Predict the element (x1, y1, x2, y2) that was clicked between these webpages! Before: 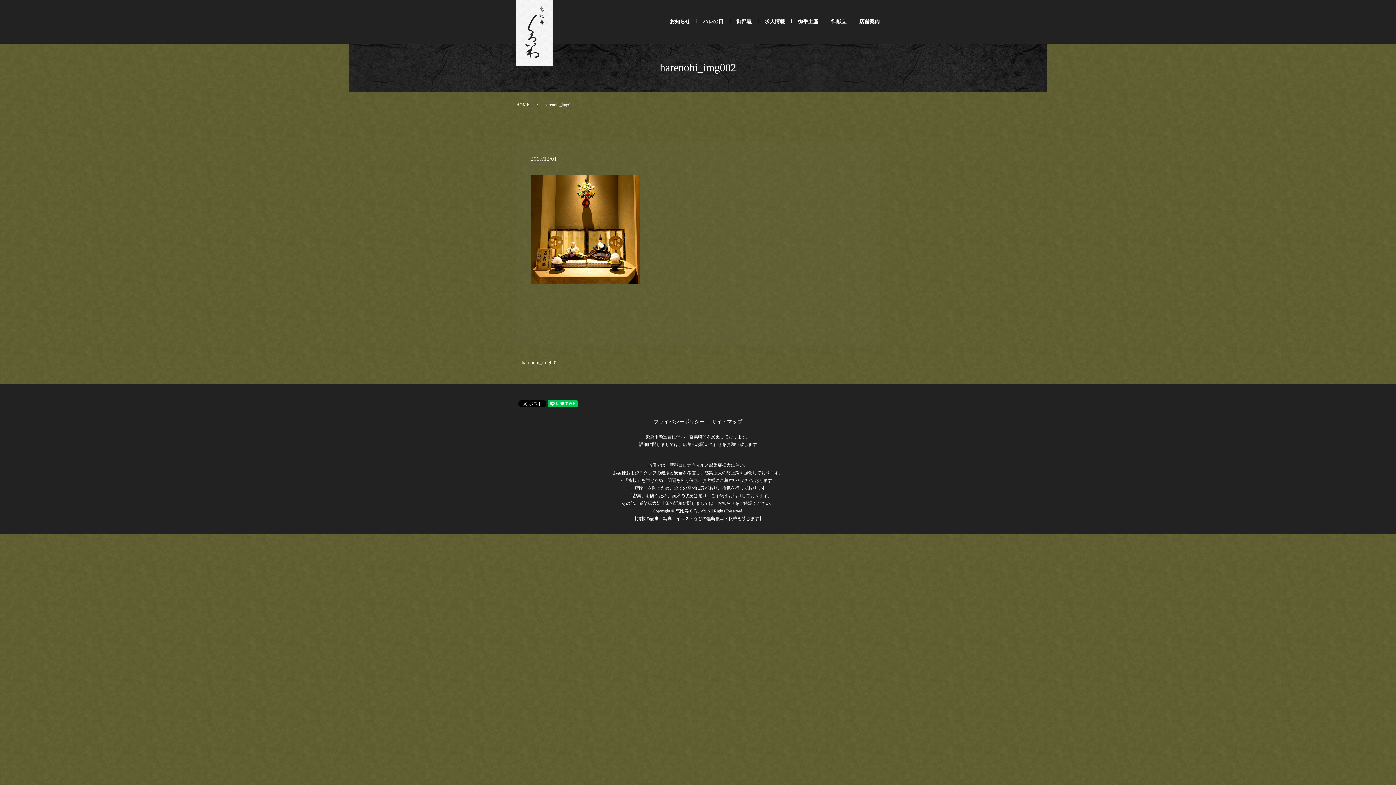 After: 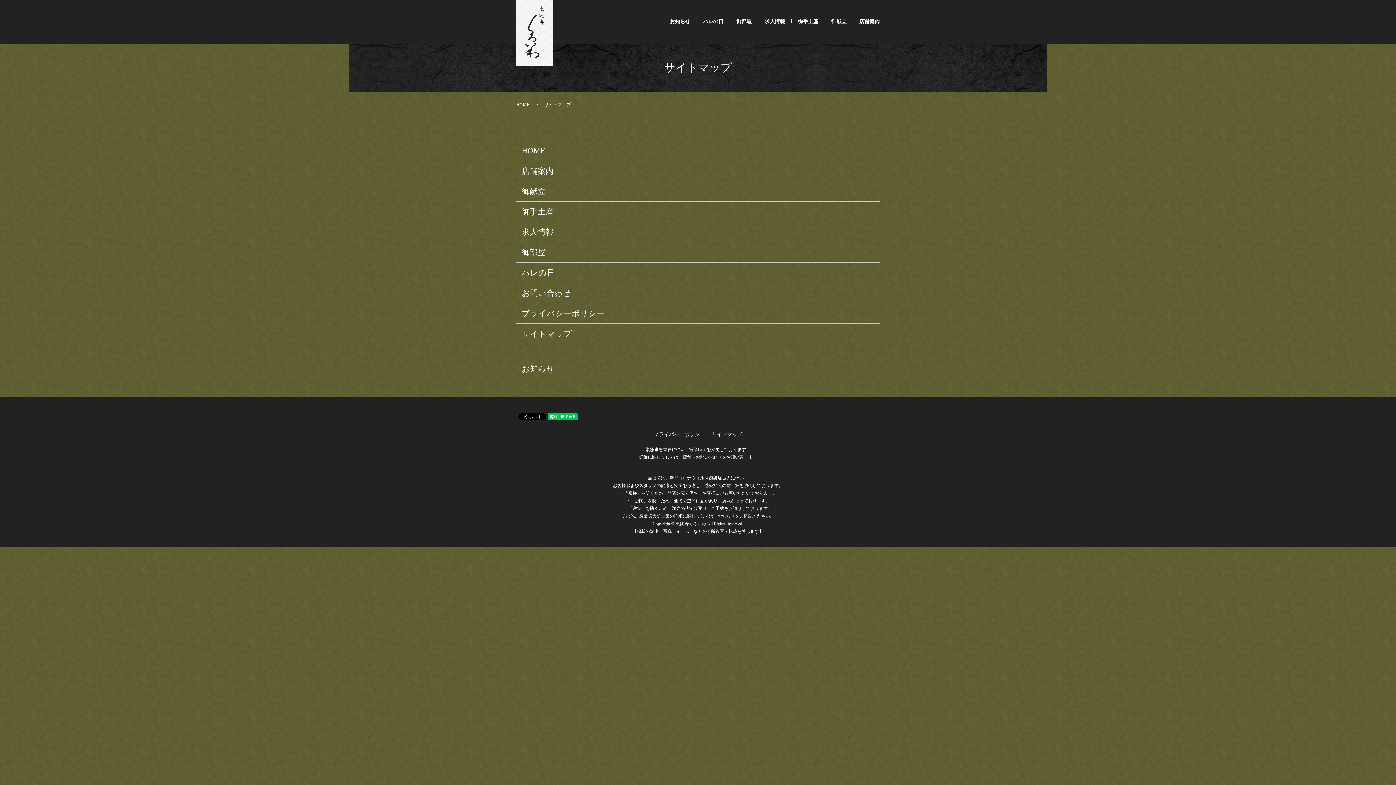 Action: label: サイトマップ bbox: (710, 416, 744, 427)